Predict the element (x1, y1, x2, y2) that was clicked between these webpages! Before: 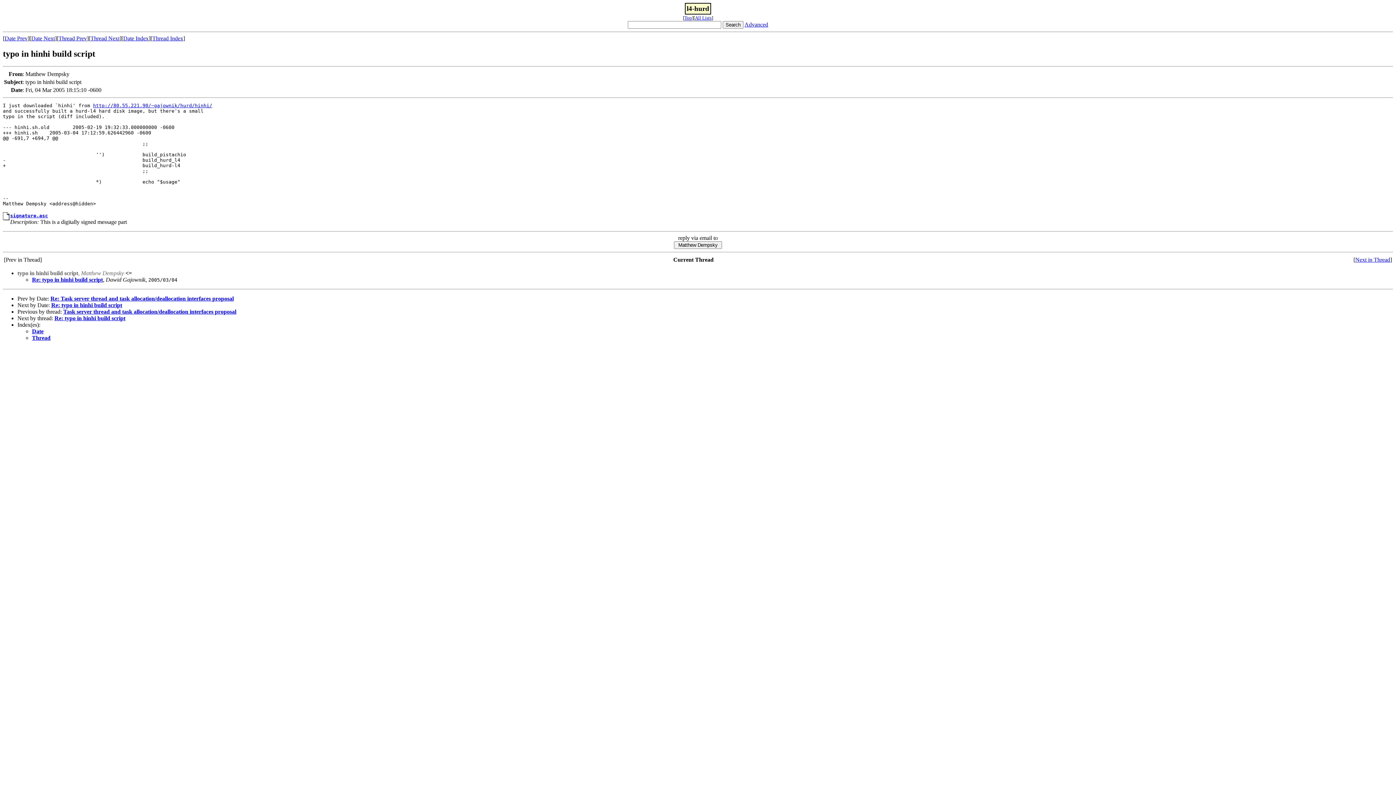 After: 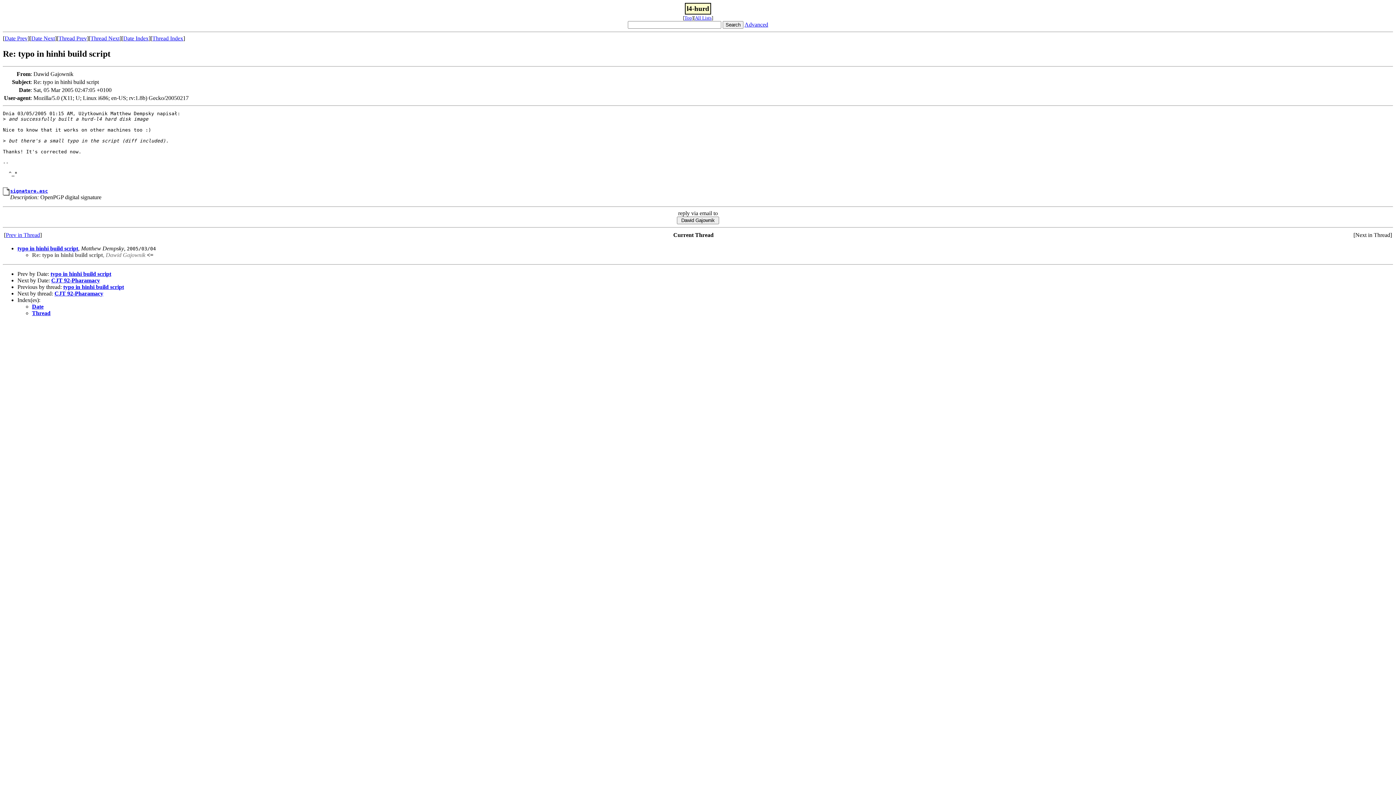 Action: label: Date Next bbox: (31, 35, 54, 41)